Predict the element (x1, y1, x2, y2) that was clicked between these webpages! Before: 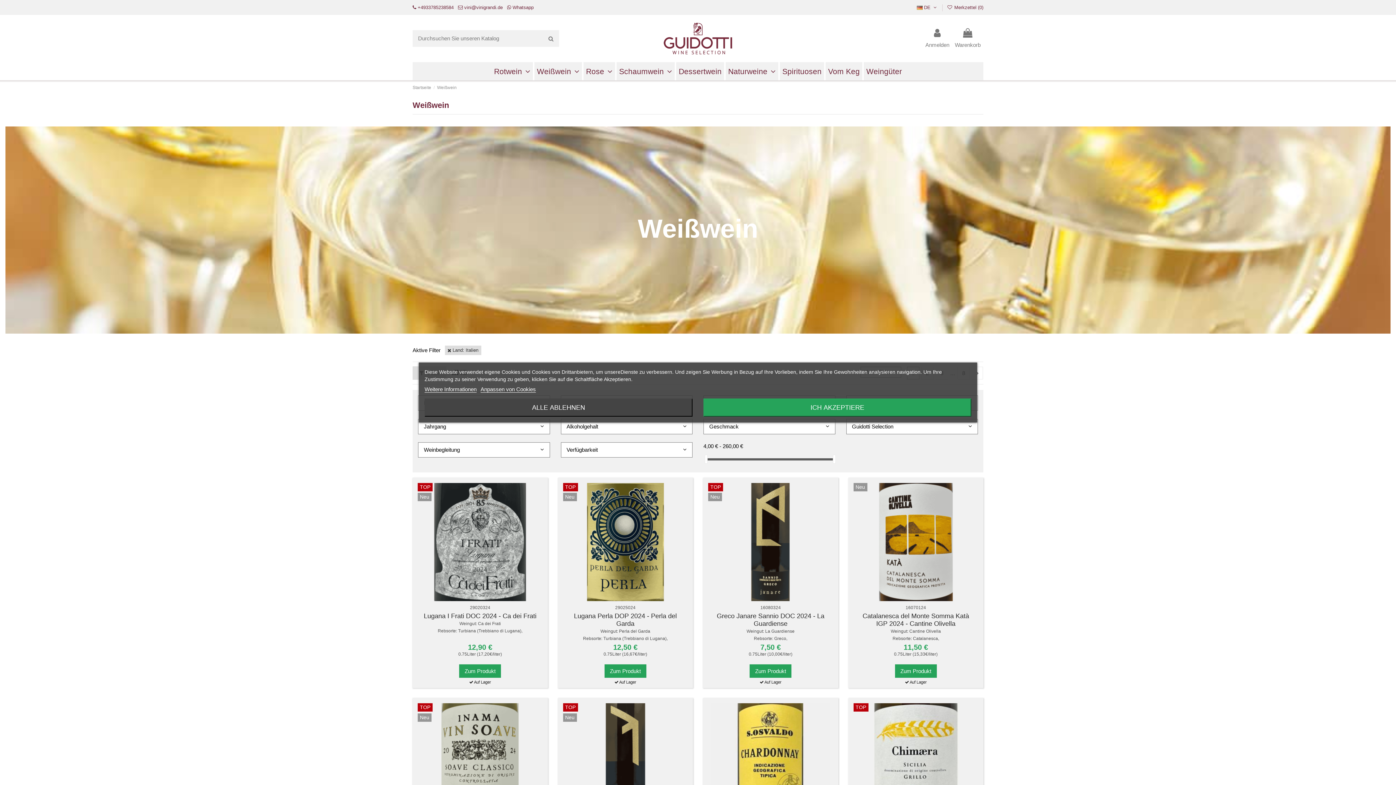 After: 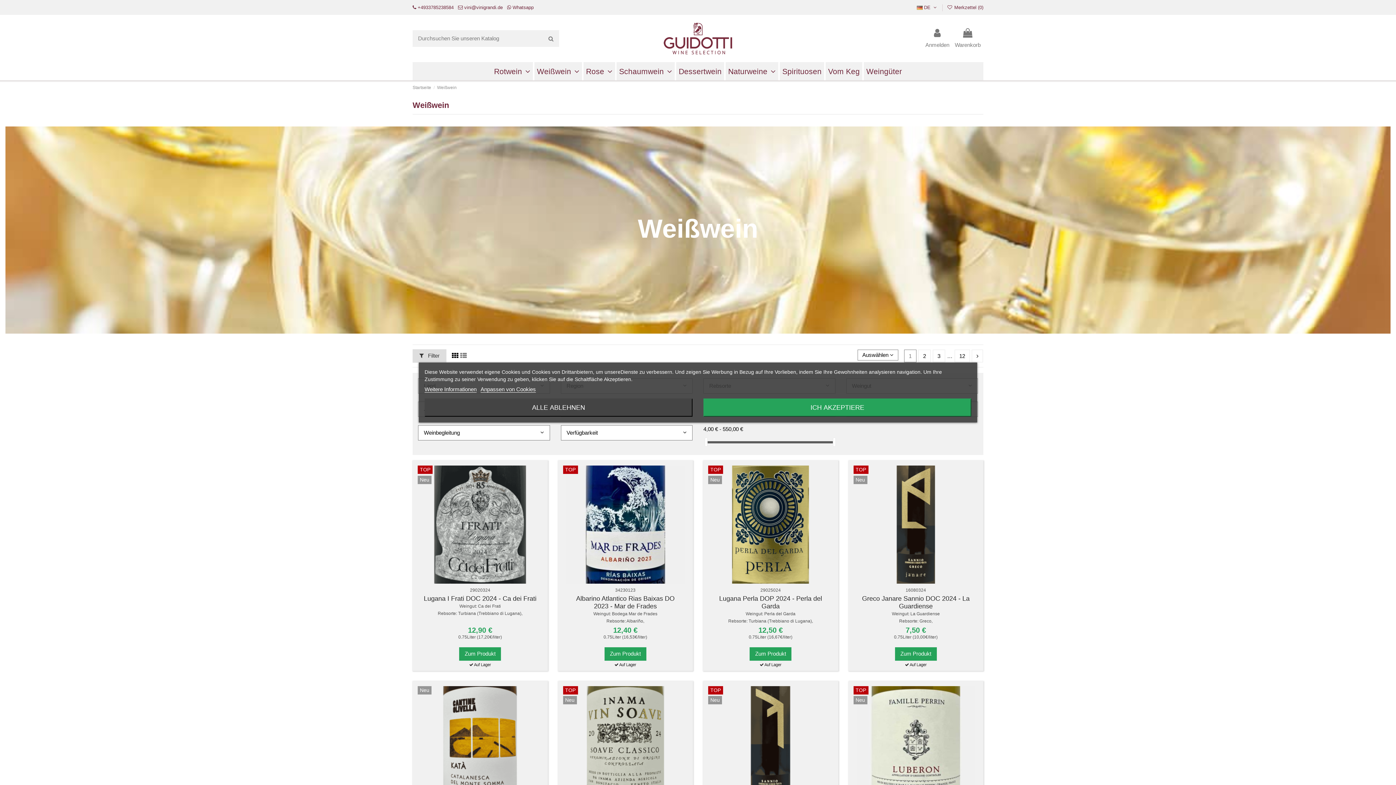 Action: bbox: (444, 345, 481, 355) label:  Land: Italien